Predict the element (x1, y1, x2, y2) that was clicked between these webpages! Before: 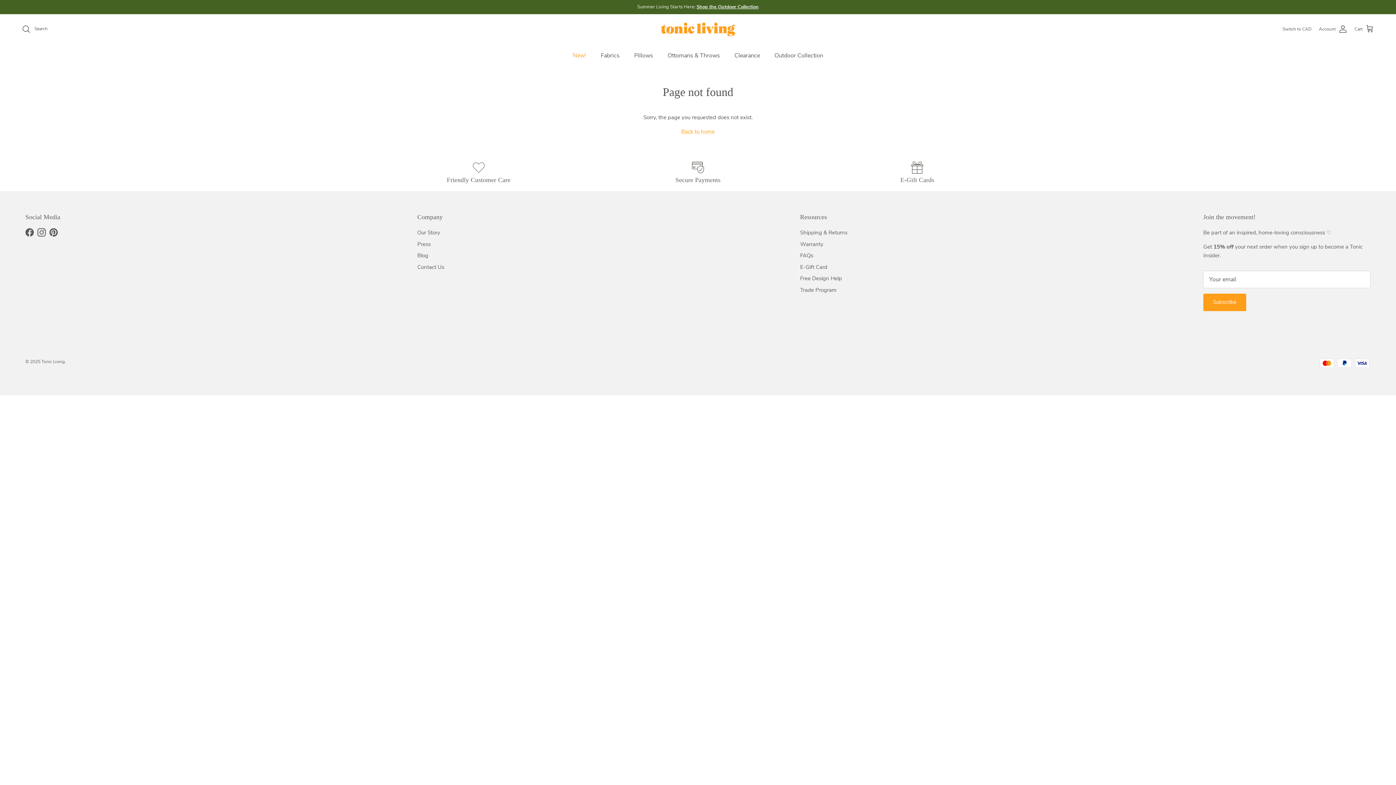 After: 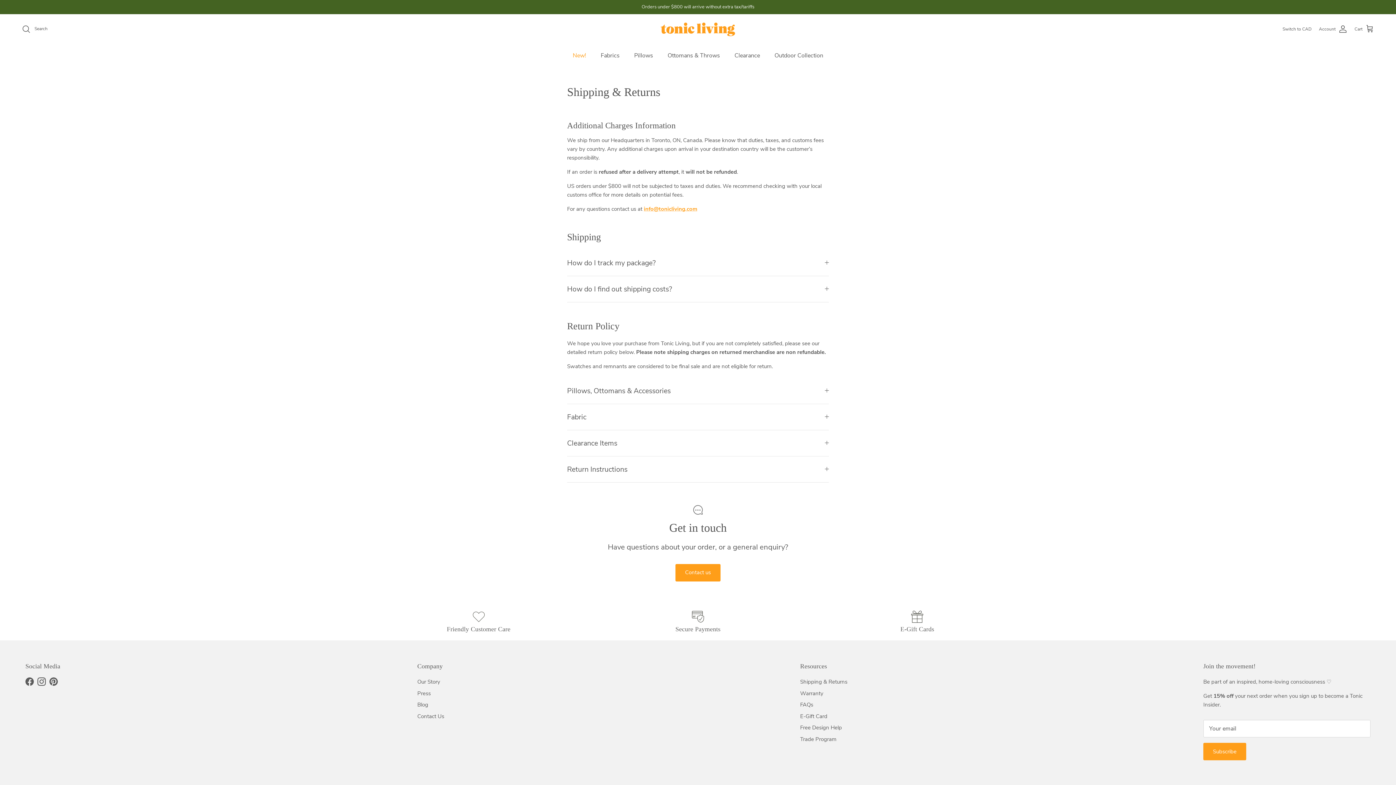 Action: bbox: (800, 229, 847, 236) label: Shipping & Returns